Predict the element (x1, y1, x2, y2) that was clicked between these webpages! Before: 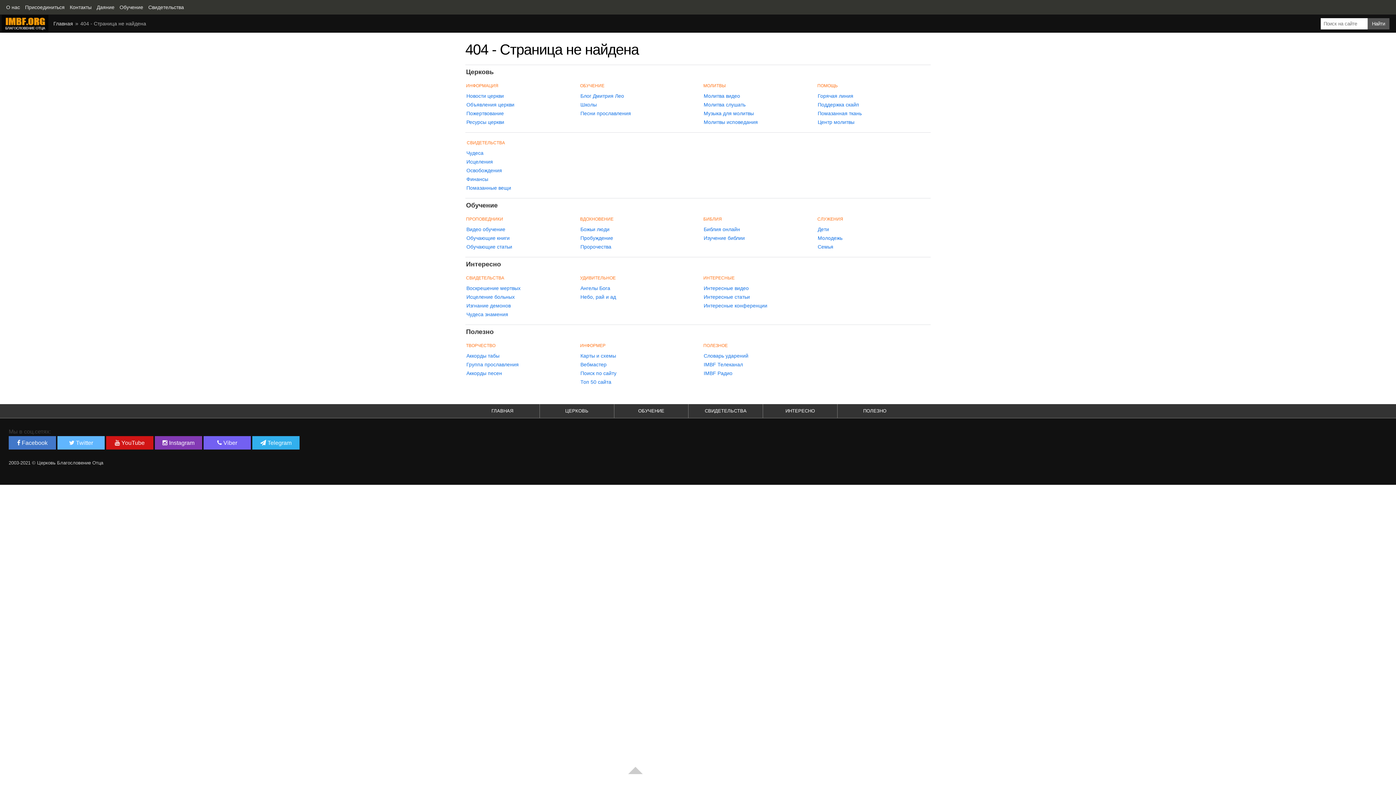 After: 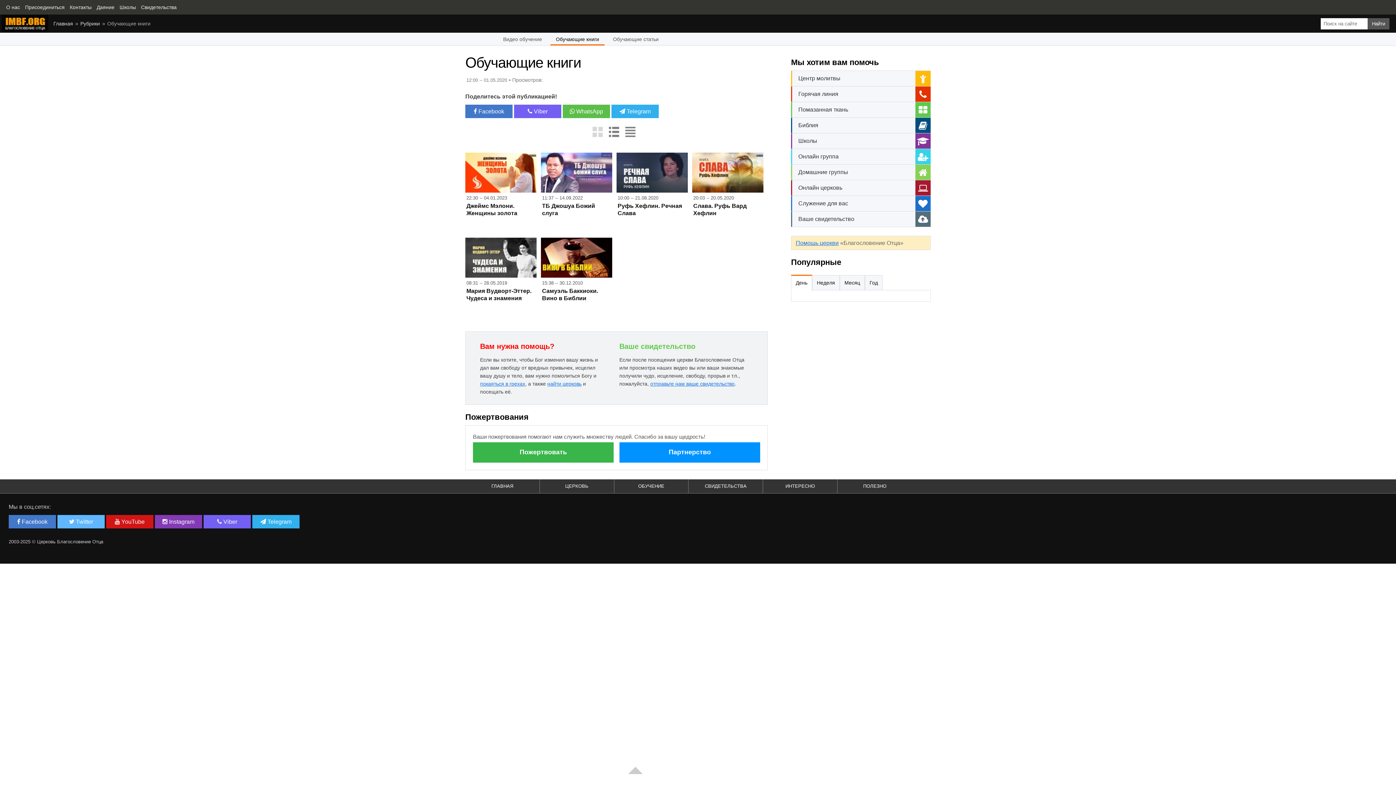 Action: bbox: (466, 235, 509, 241) label: Обучающие книги